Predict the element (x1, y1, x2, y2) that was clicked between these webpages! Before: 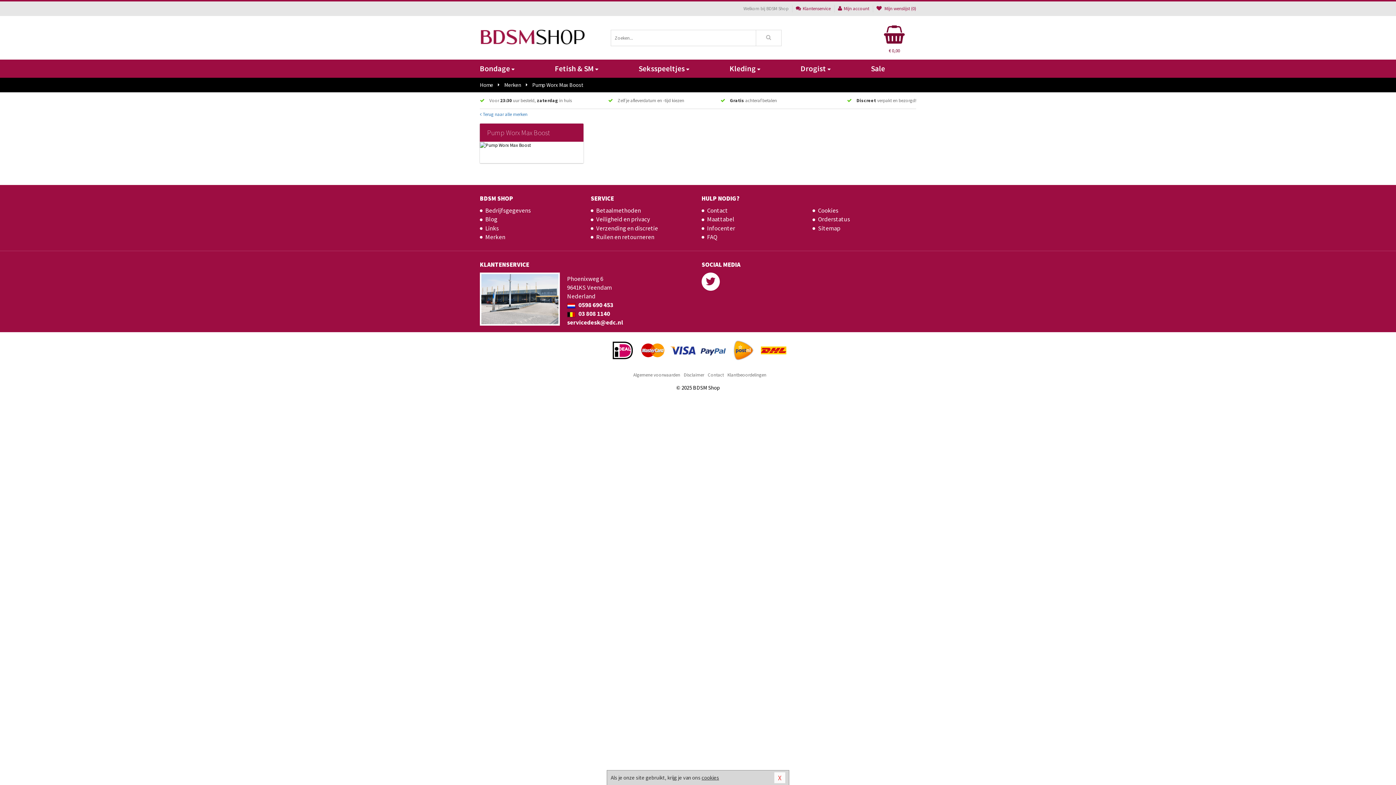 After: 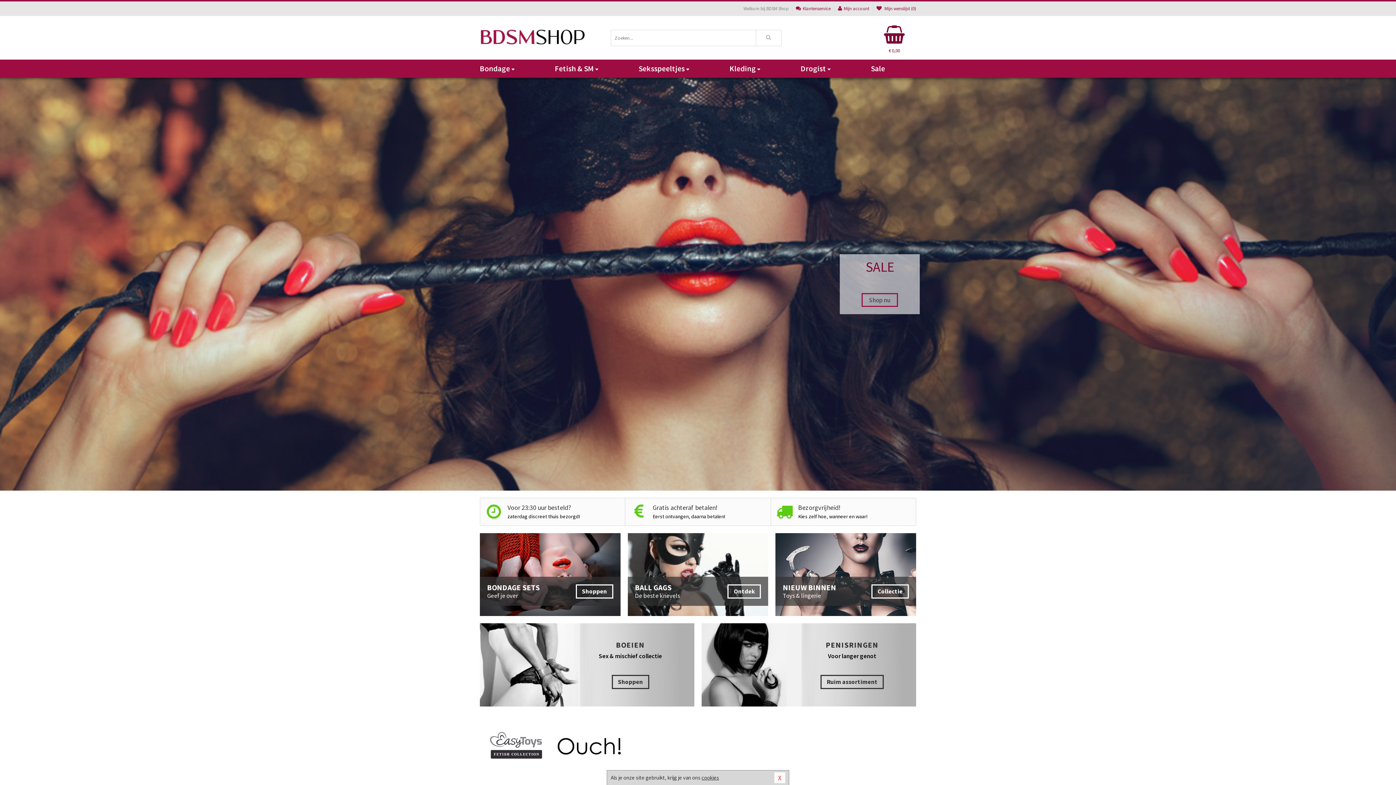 Action: bbox: (480, 16, 589, 59)